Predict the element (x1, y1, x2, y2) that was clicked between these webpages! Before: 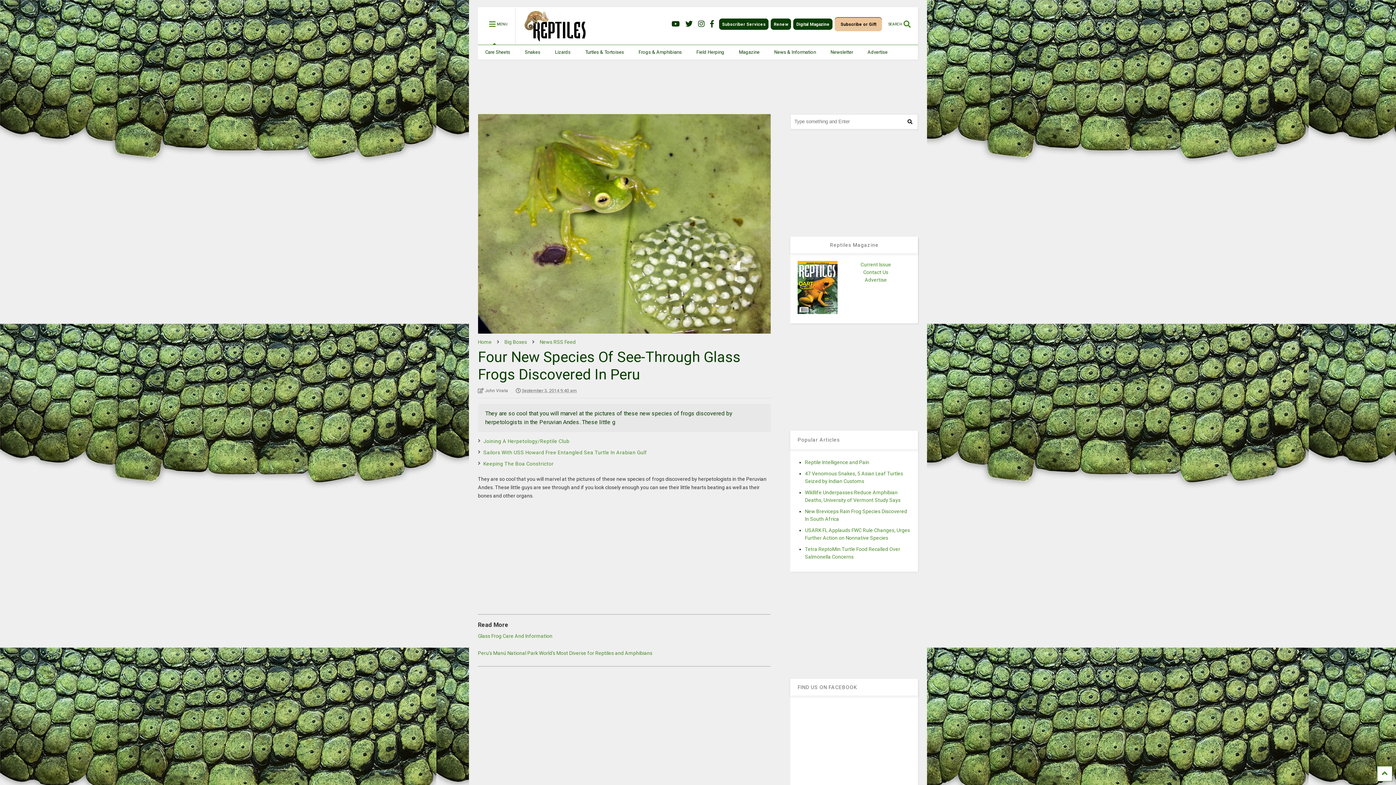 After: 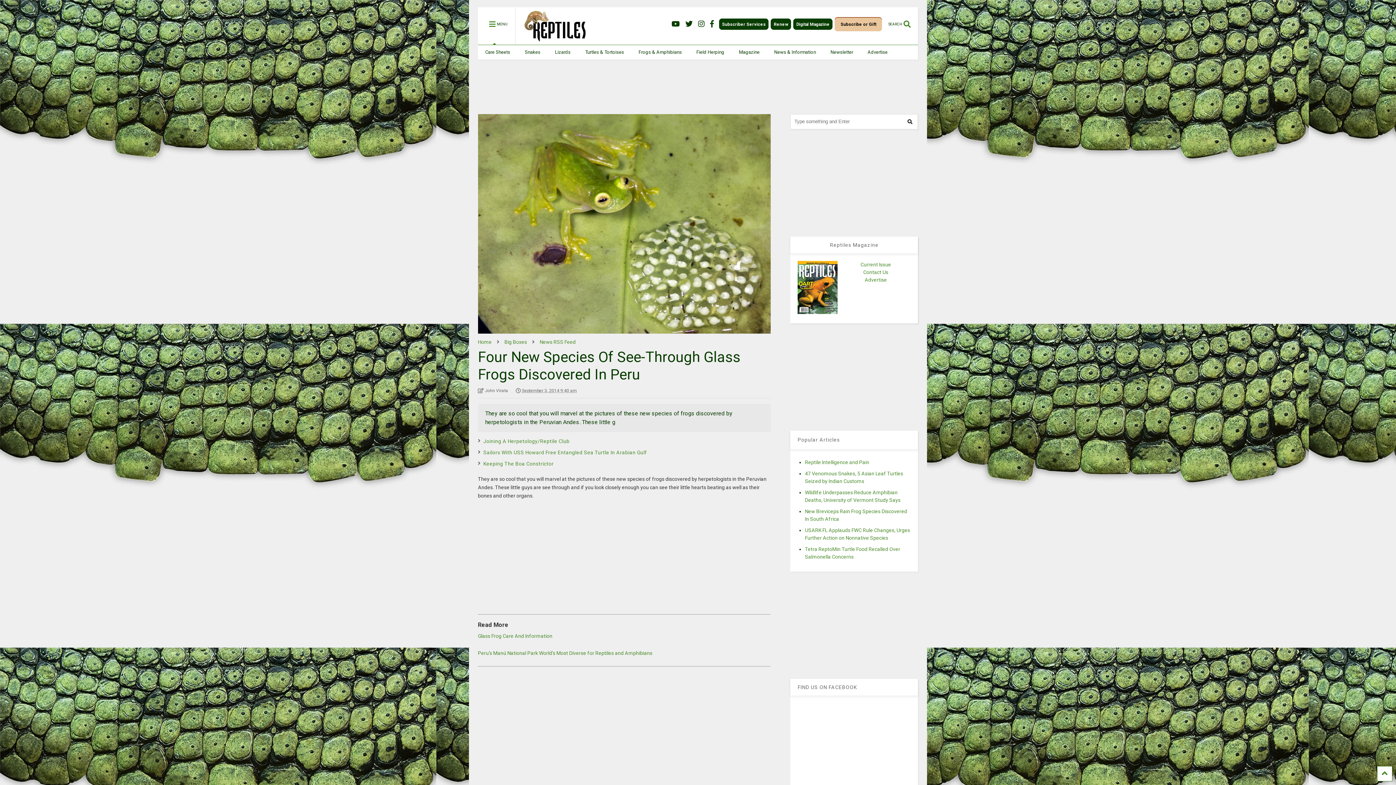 Action: bbox: (671, 14, 680, 34)